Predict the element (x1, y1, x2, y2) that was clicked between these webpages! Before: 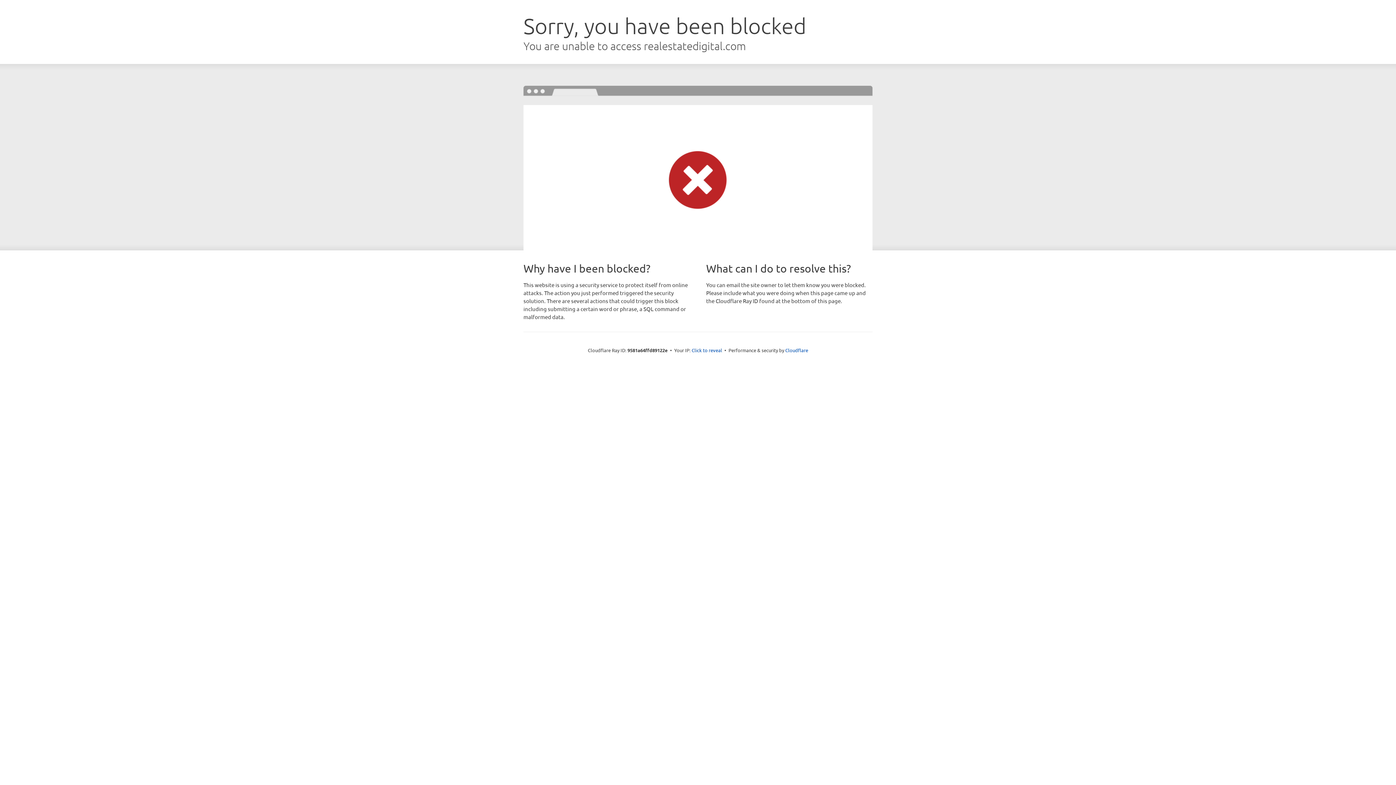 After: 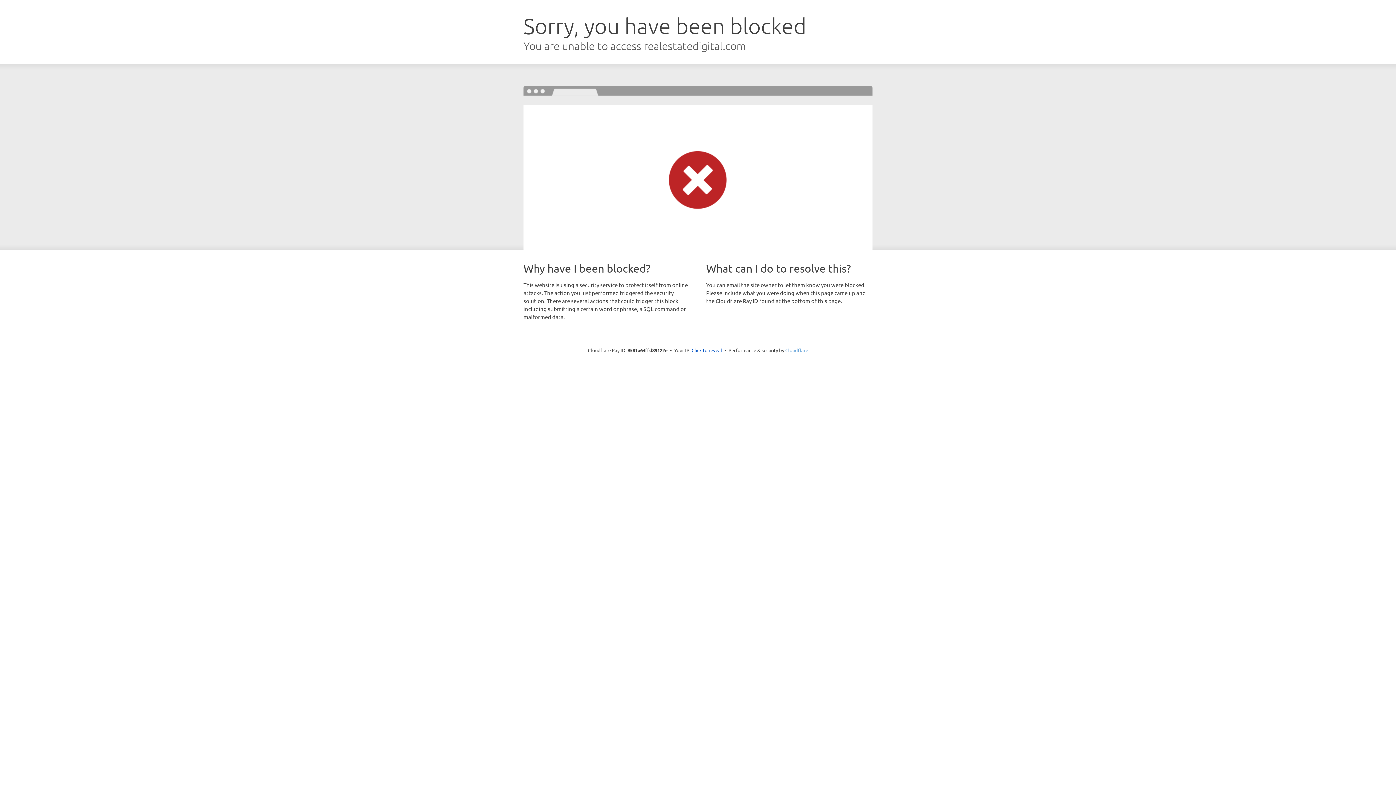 Action: bbox: (785, 347, 808, 353) label: Cloudflare